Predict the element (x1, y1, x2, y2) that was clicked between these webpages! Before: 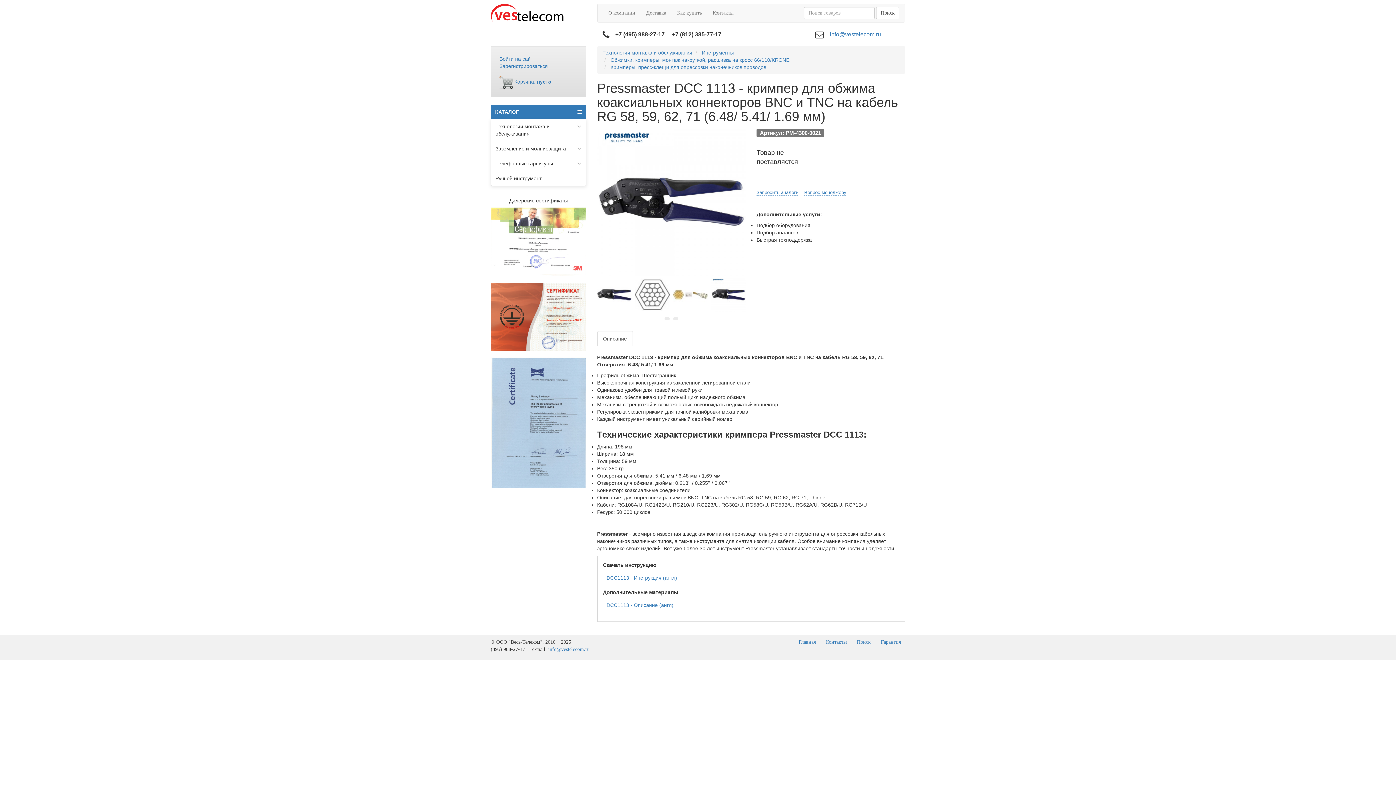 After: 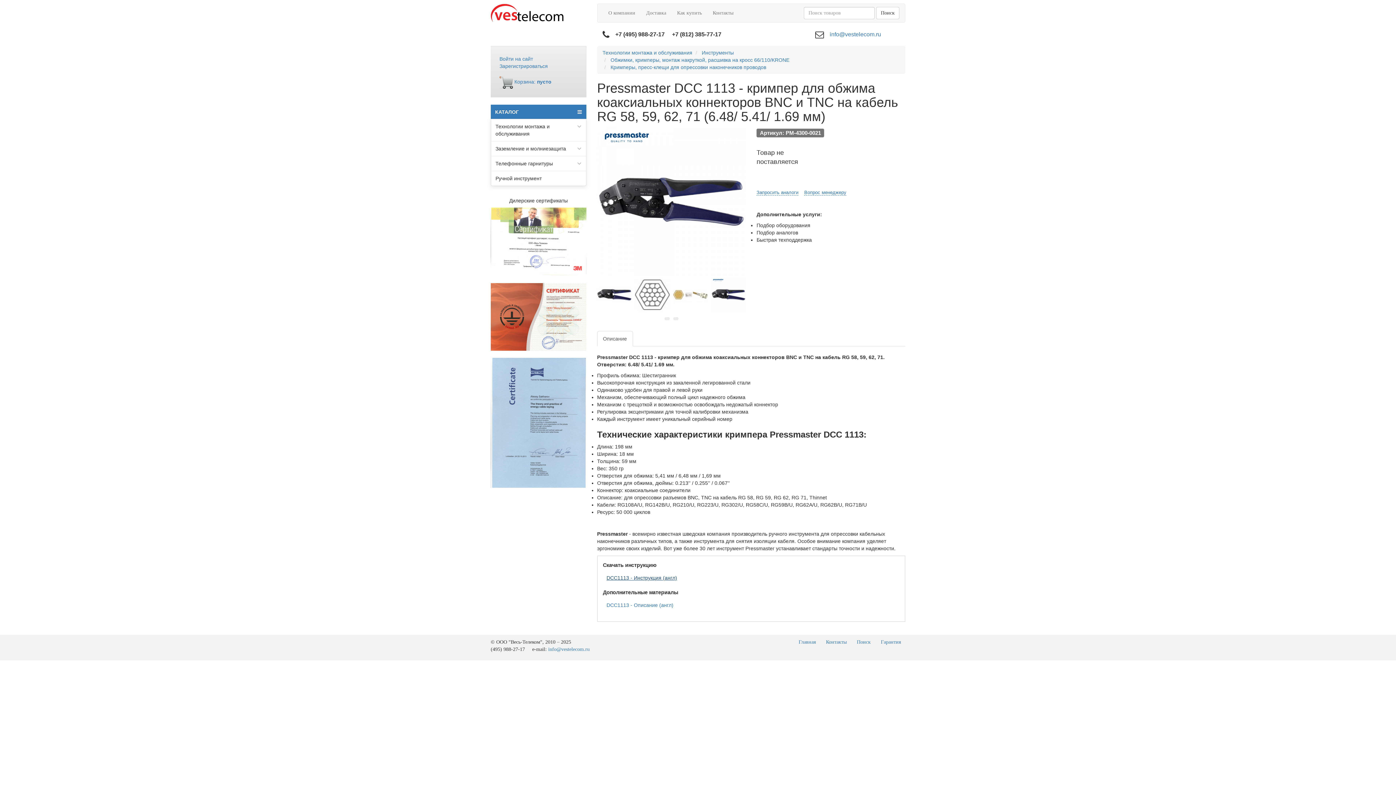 Action: bbox: (603, 572, 899, 583) label: DCC1113 - Инструкция (англ)